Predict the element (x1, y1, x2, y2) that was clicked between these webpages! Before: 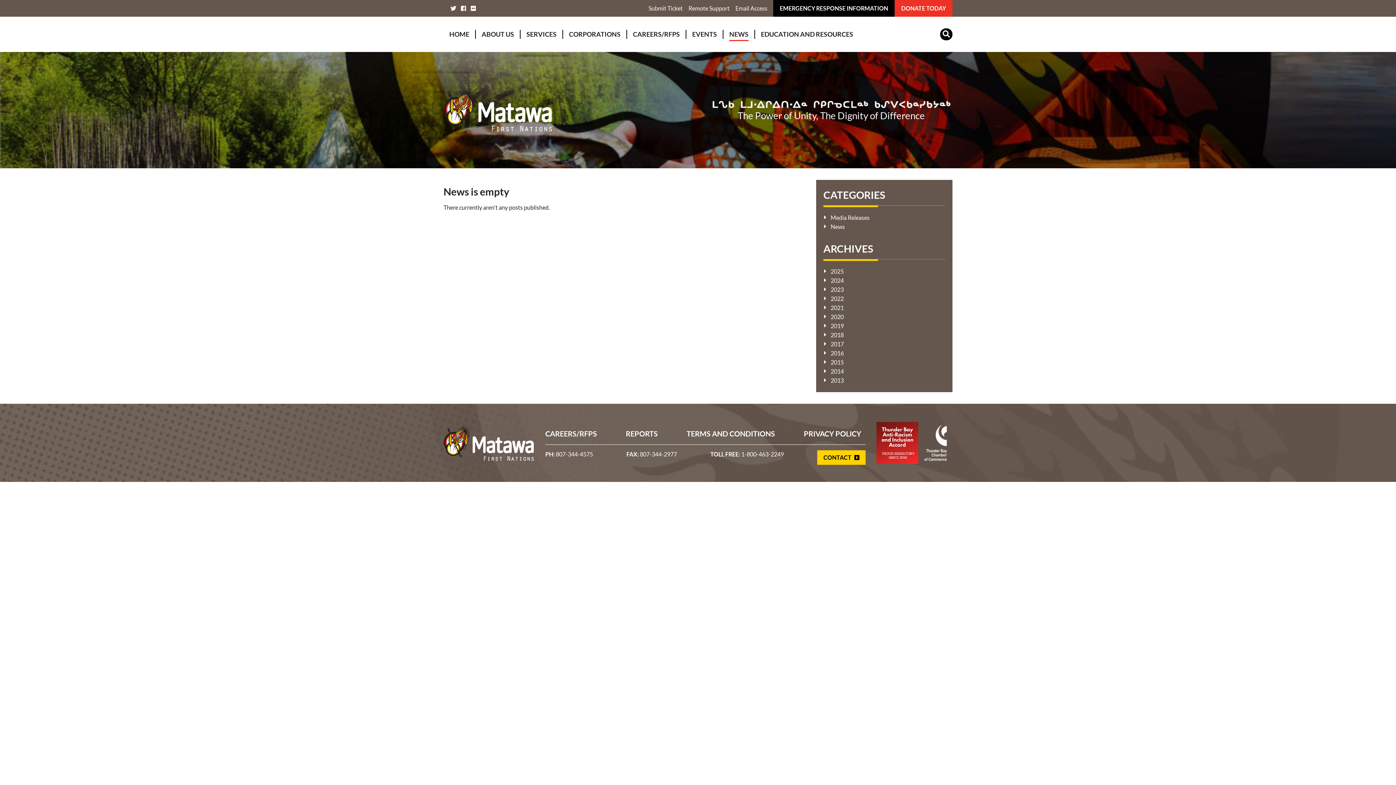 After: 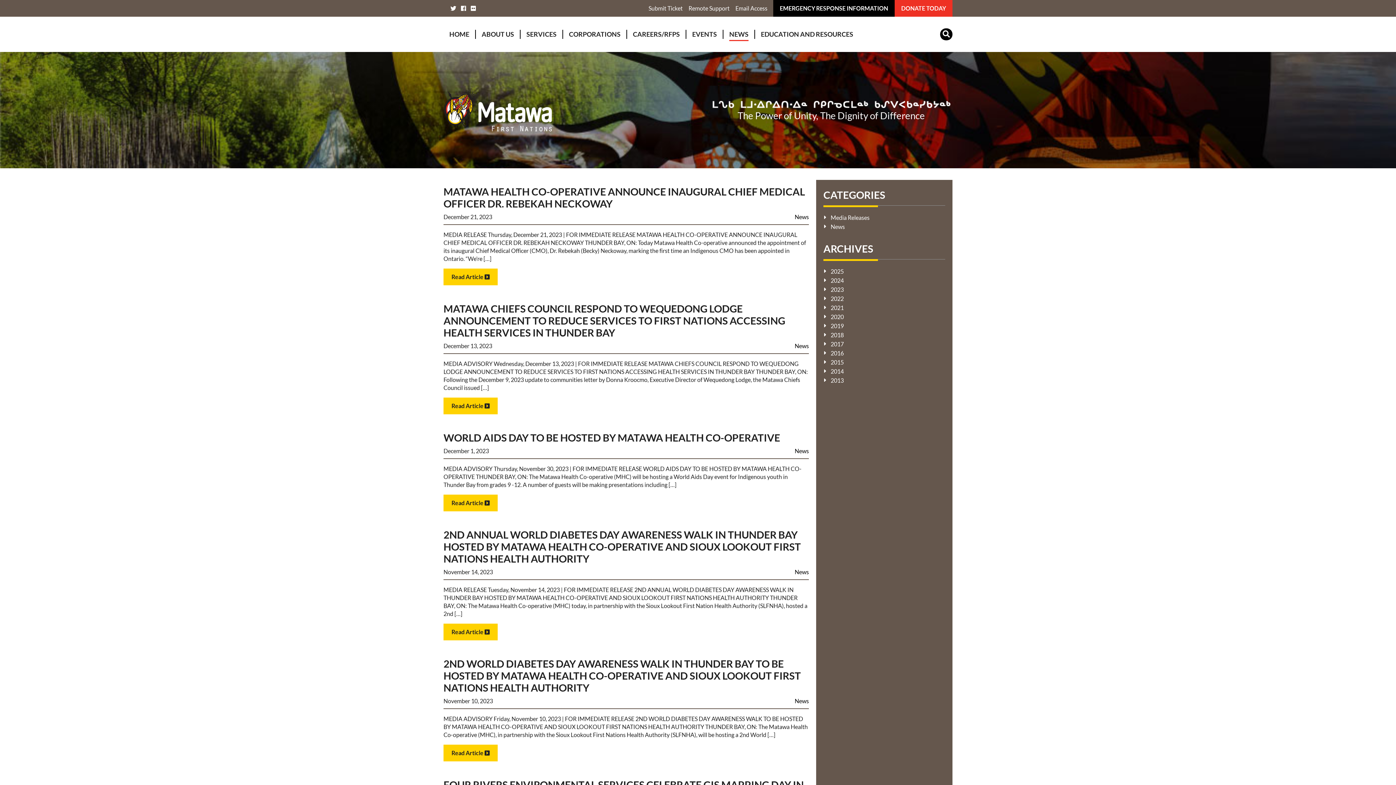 Action: bbox: (830, 286, 844, 293) label: 2023